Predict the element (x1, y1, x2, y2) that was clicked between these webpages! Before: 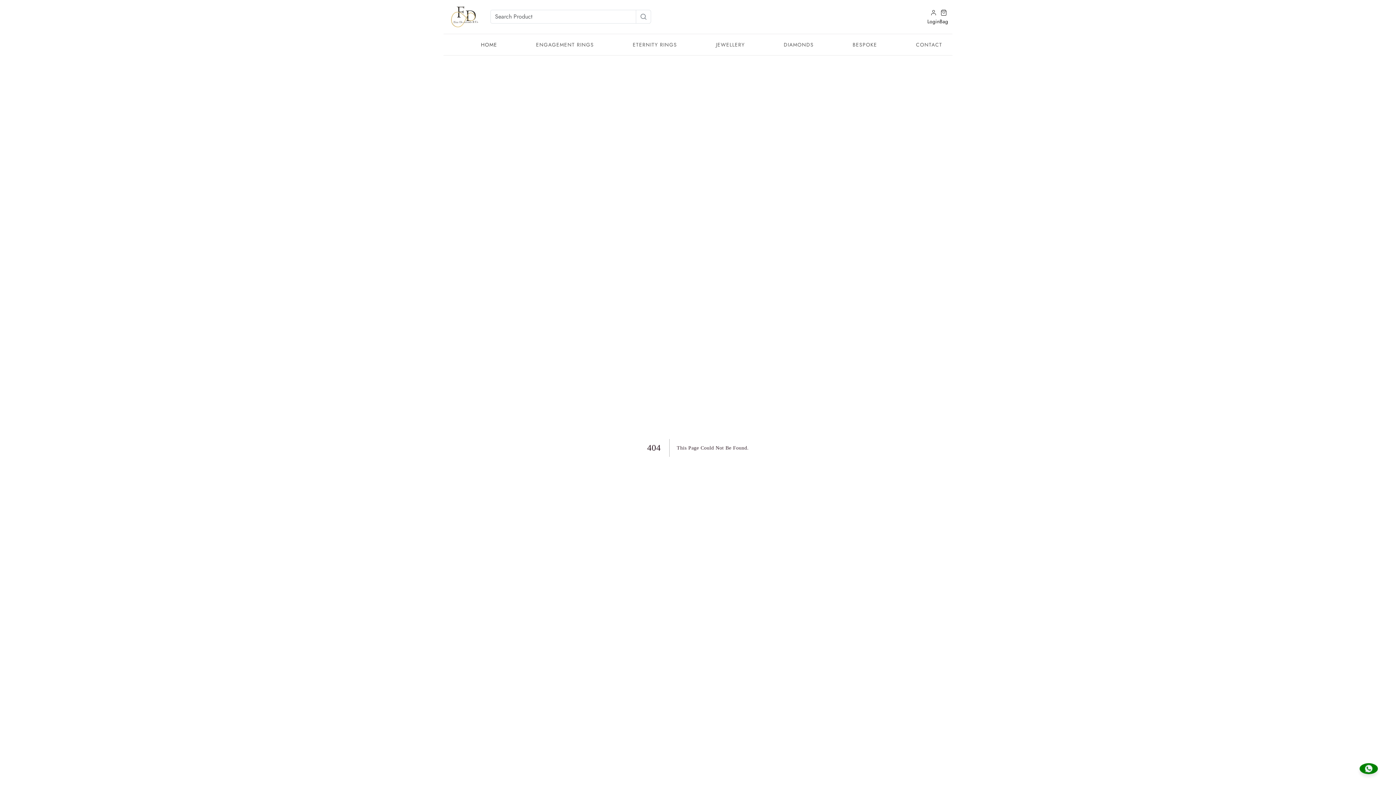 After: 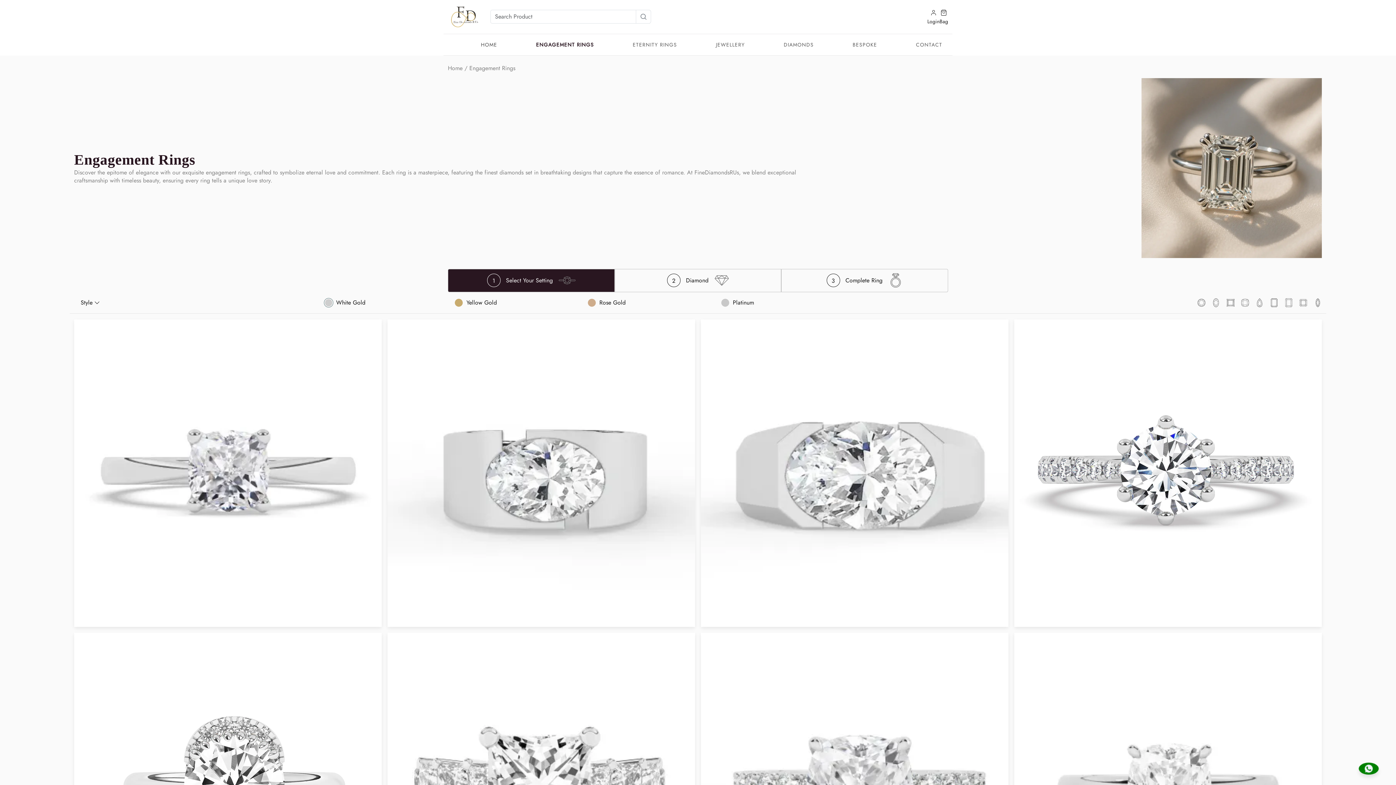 Action: label: ENGAGEMENT RINGS bbox: (536, 40, 594, 48)